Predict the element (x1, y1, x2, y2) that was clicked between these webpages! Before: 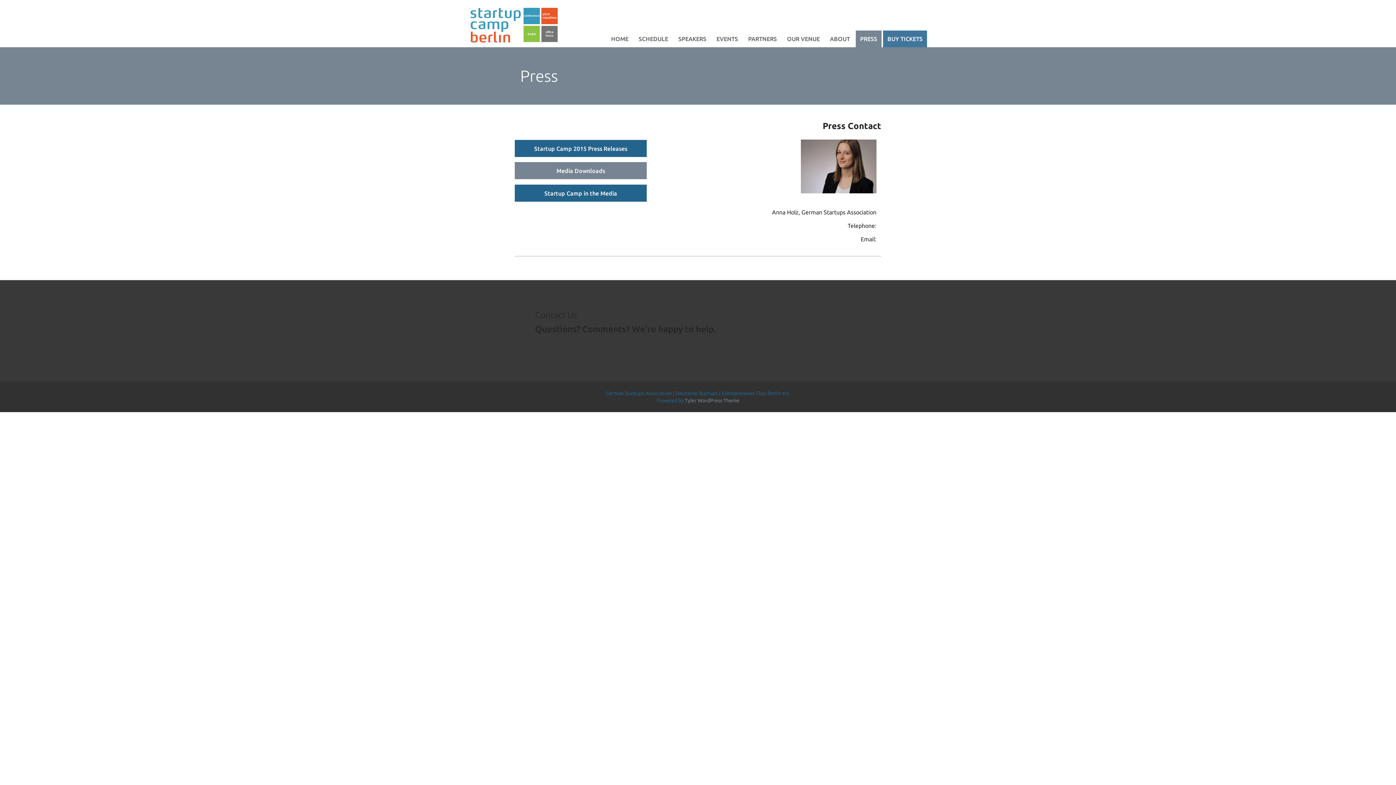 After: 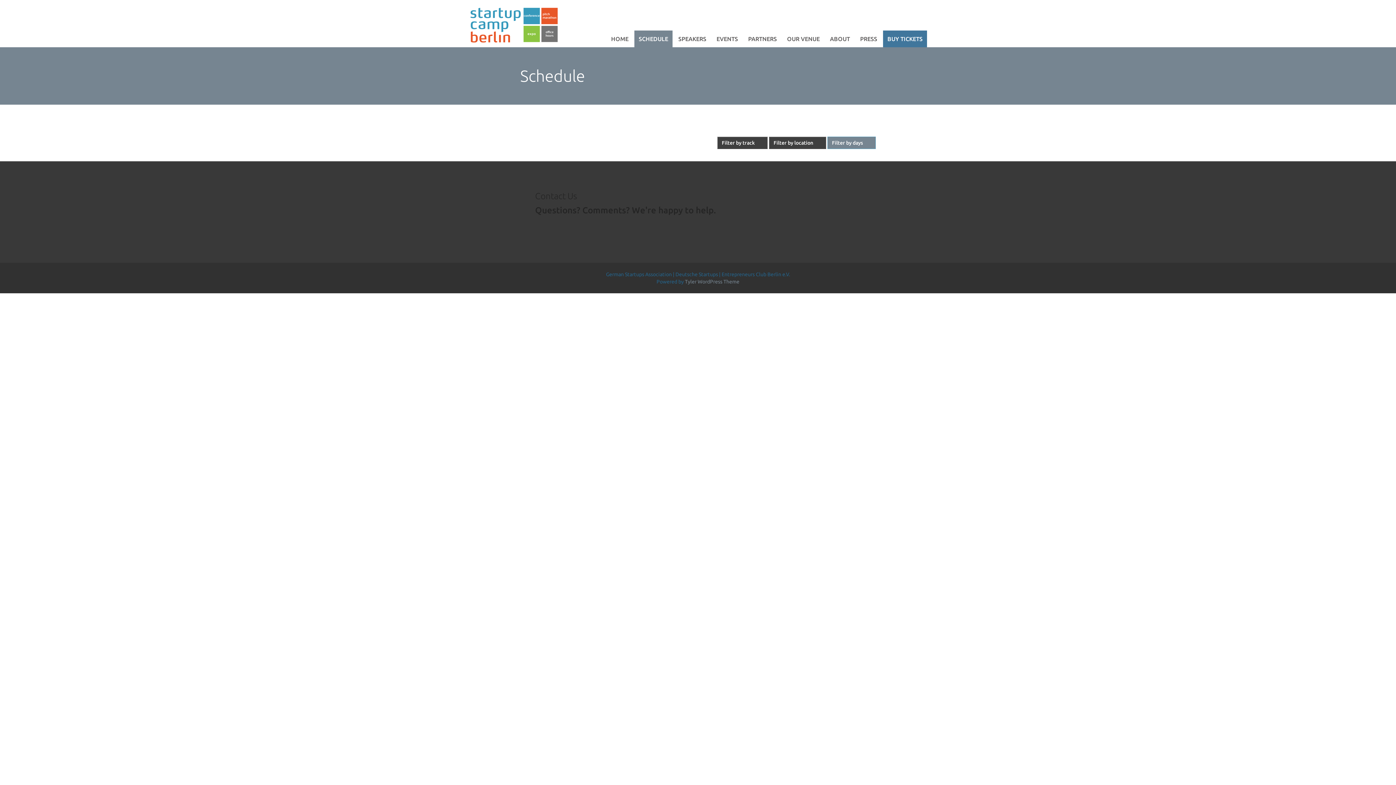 Action: bbox: (634, 30, 672, 47) label: SCHEDULE